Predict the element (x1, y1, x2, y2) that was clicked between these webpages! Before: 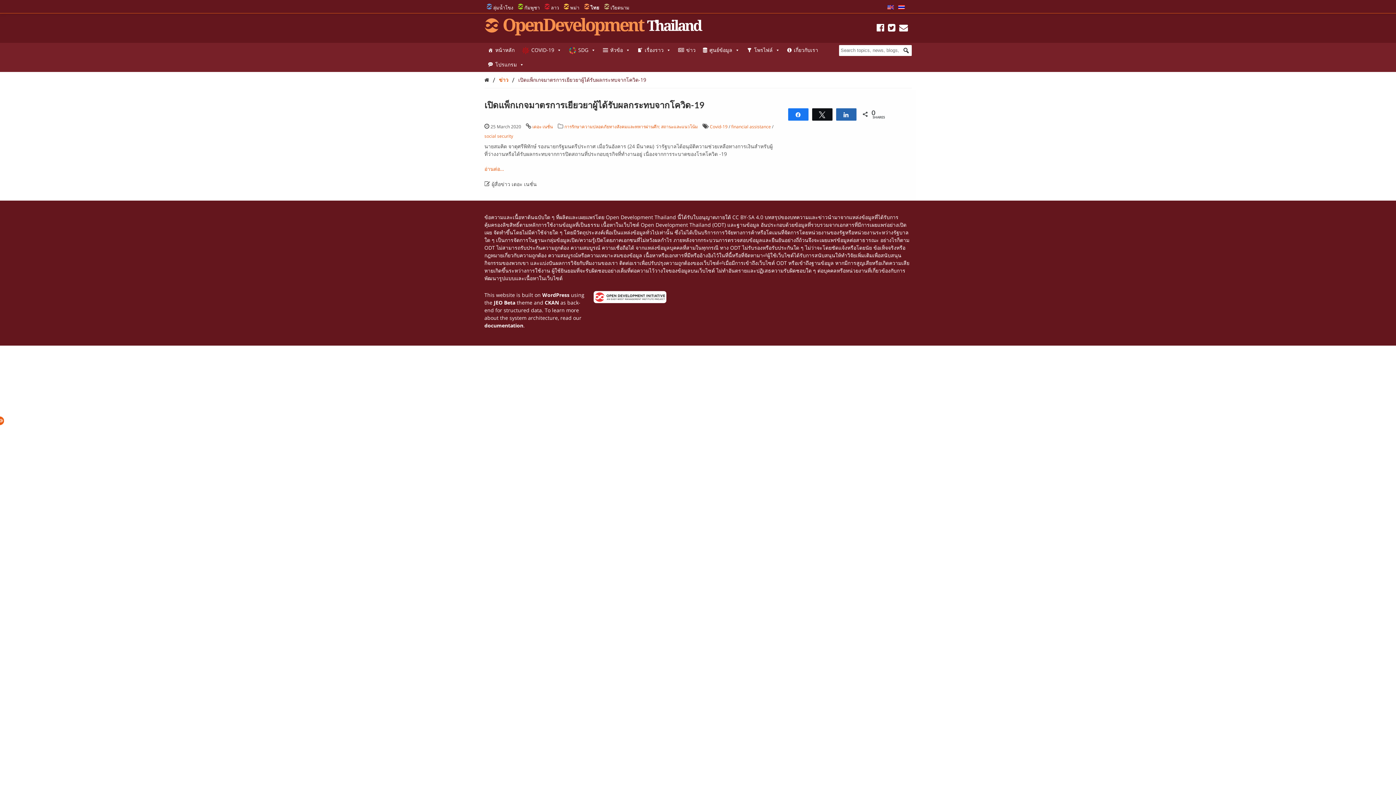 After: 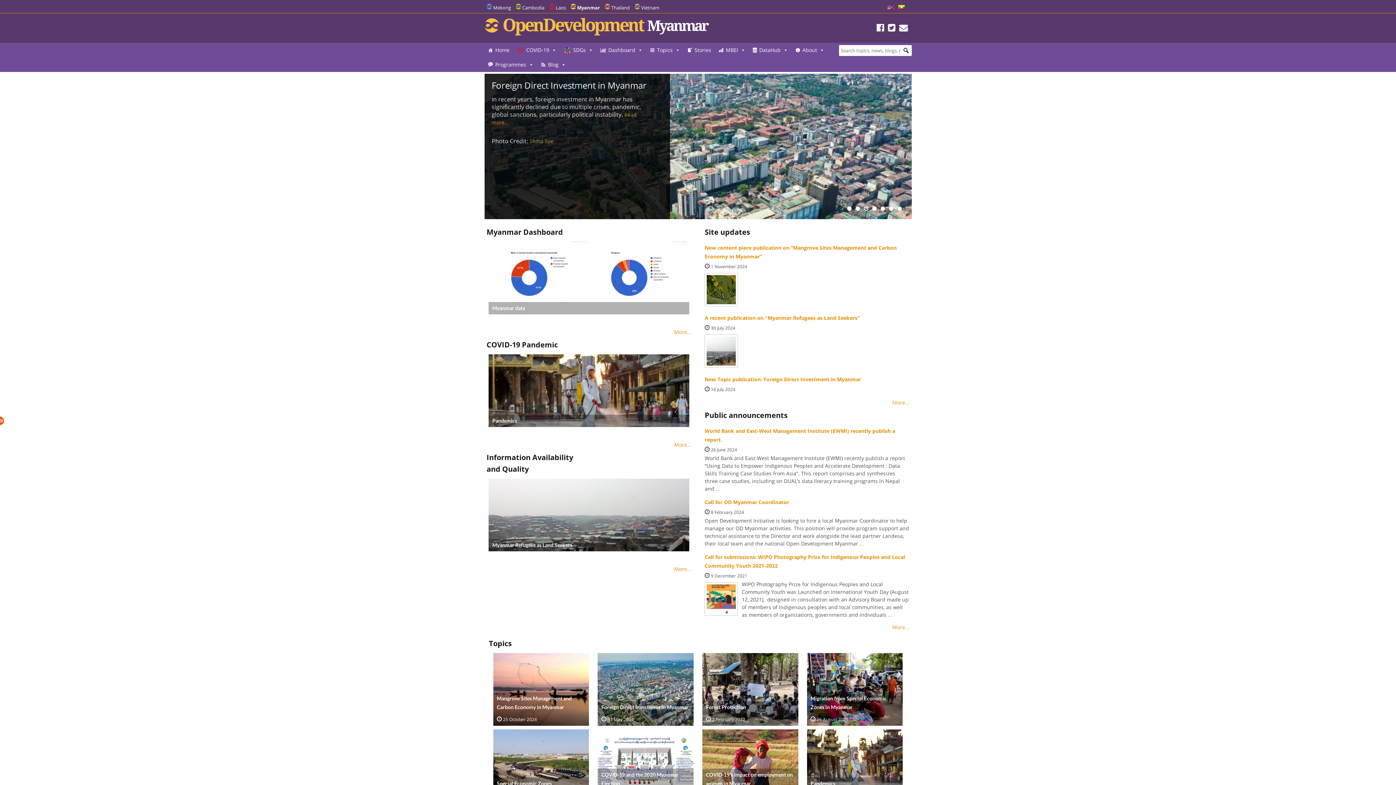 Action: label: พม่า bbox: (570, 4, 579, 10)